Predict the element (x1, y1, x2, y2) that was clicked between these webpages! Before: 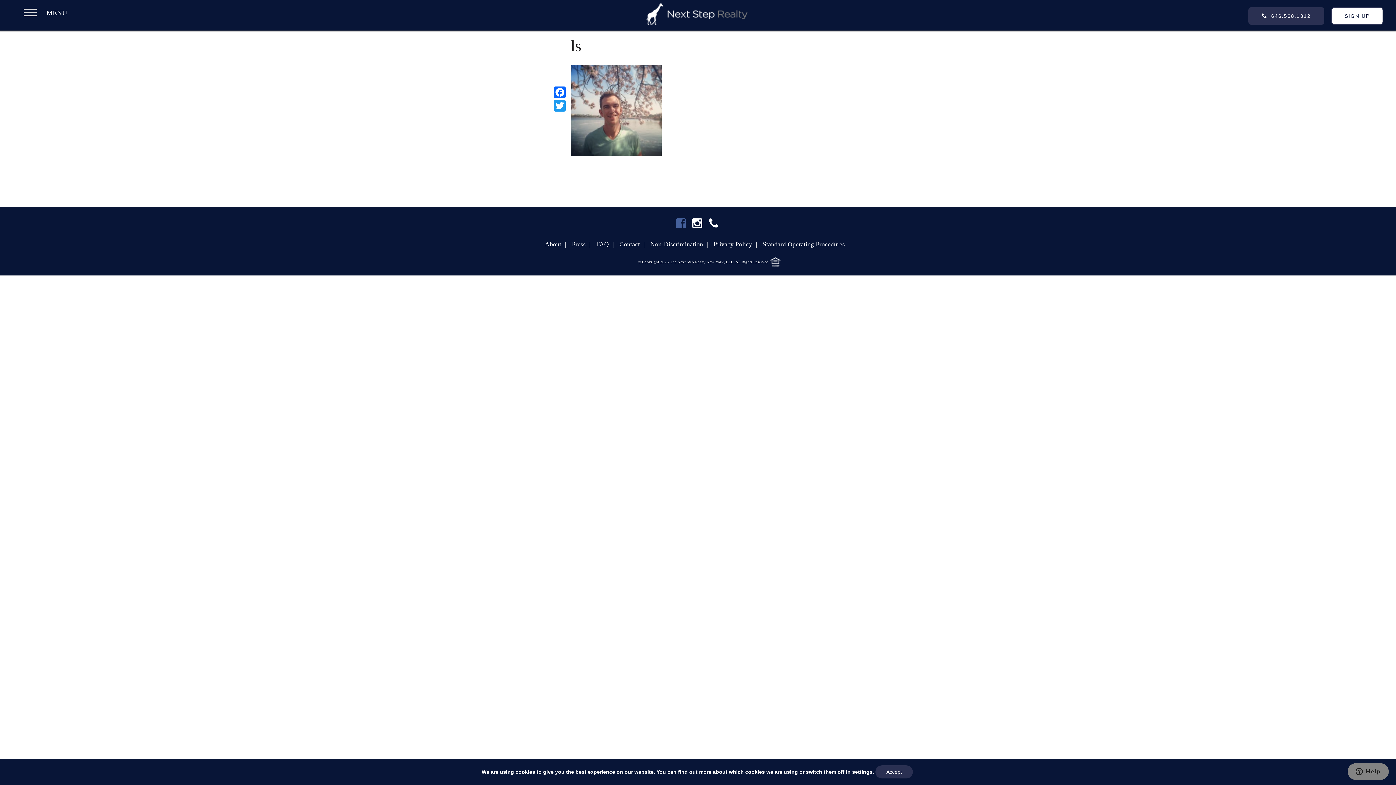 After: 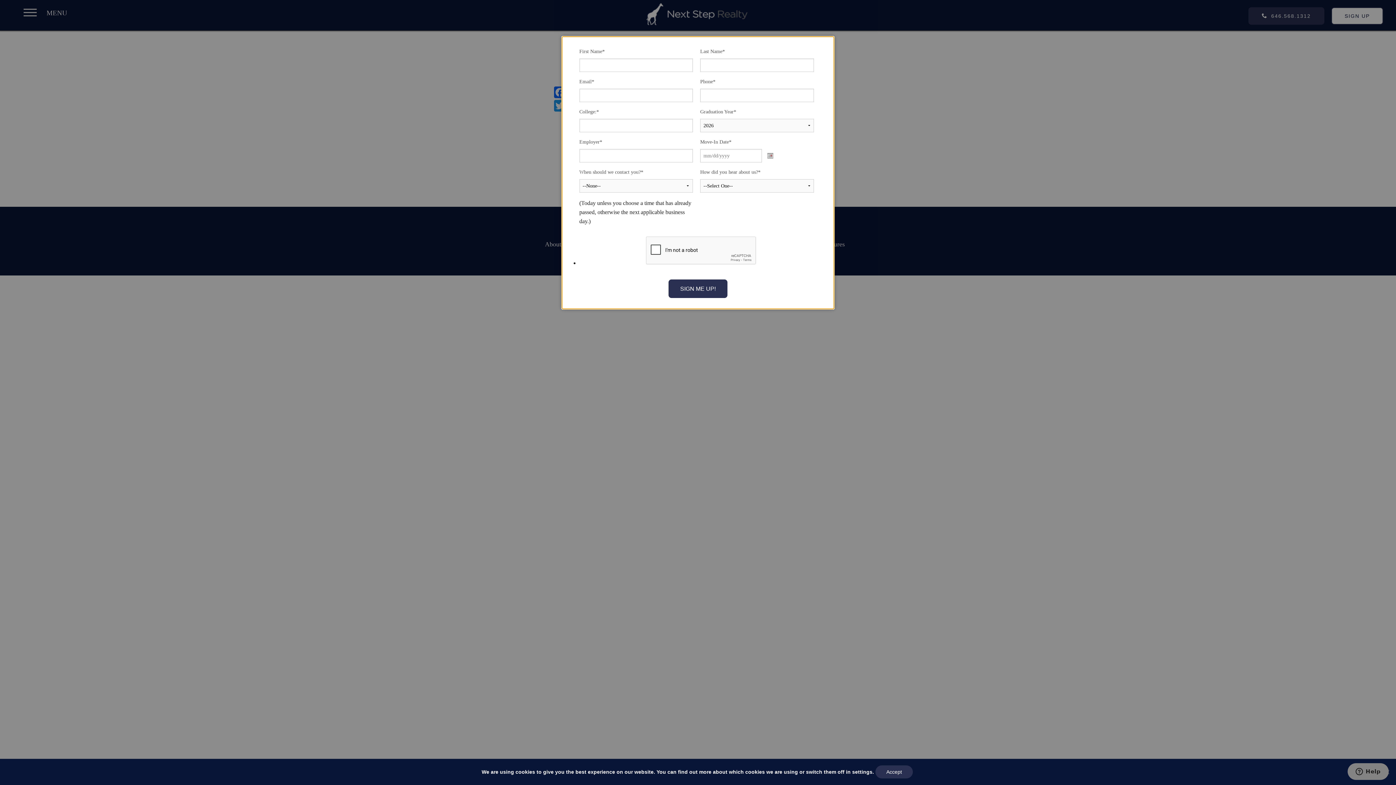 Action: bbox: (1326, 9, 1396, 15) label: SIGN UP